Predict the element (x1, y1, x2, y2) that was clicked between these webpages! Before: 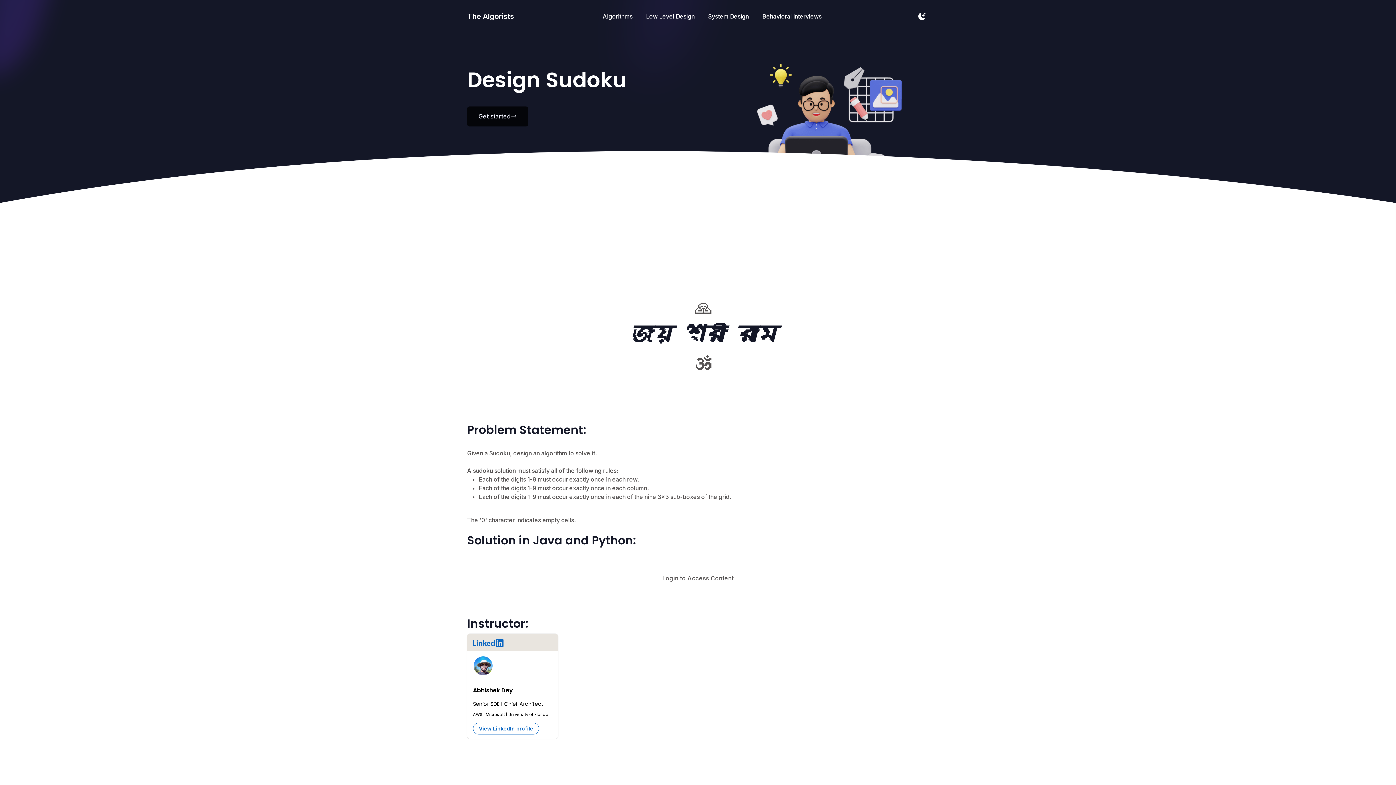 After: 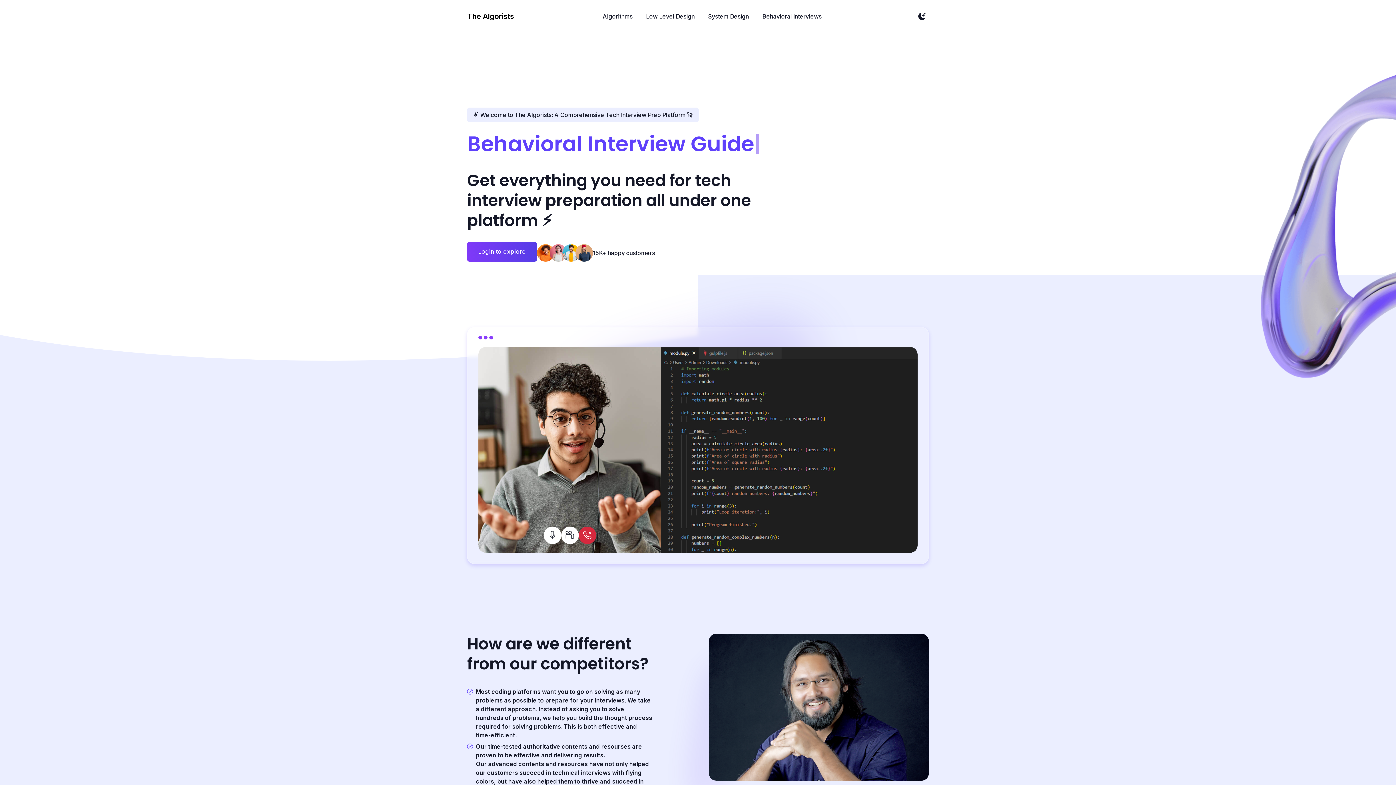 Action: bbox: (467, 106, 528, 126) label: Get started